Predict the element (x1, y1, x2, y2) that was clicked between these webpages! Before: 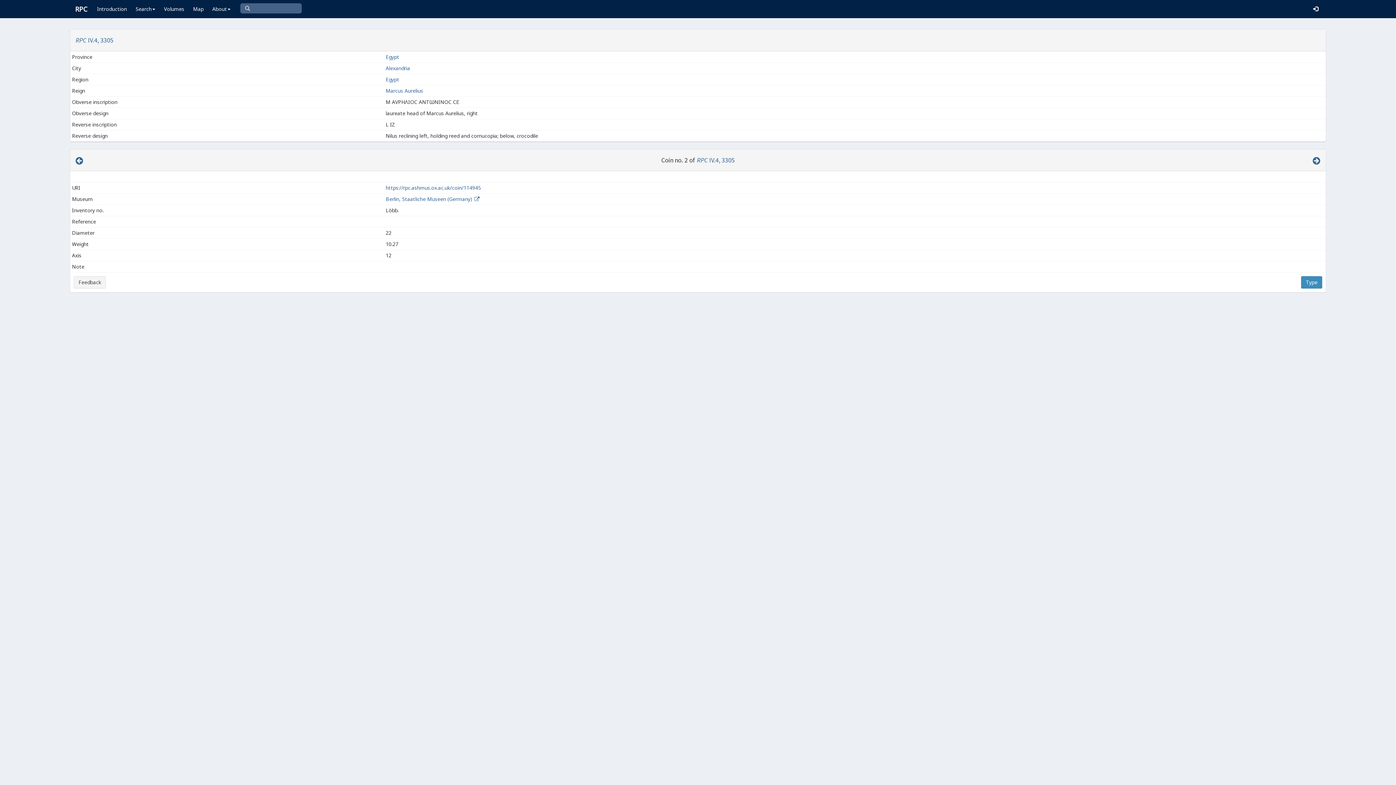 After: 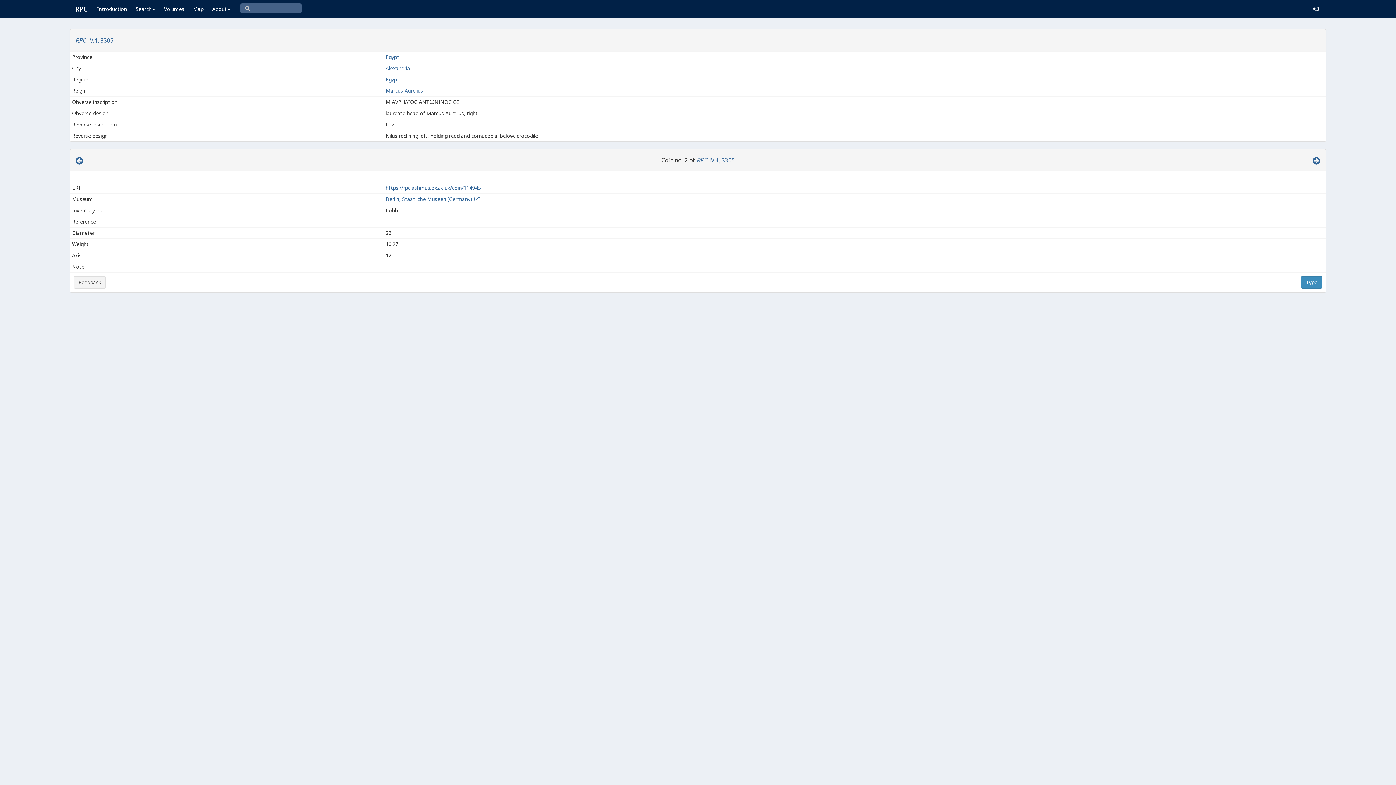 Action: label: https://rpc.ashmus.ox.ac.uk/coin/114945 bbox: (385, 184, 481, 191)